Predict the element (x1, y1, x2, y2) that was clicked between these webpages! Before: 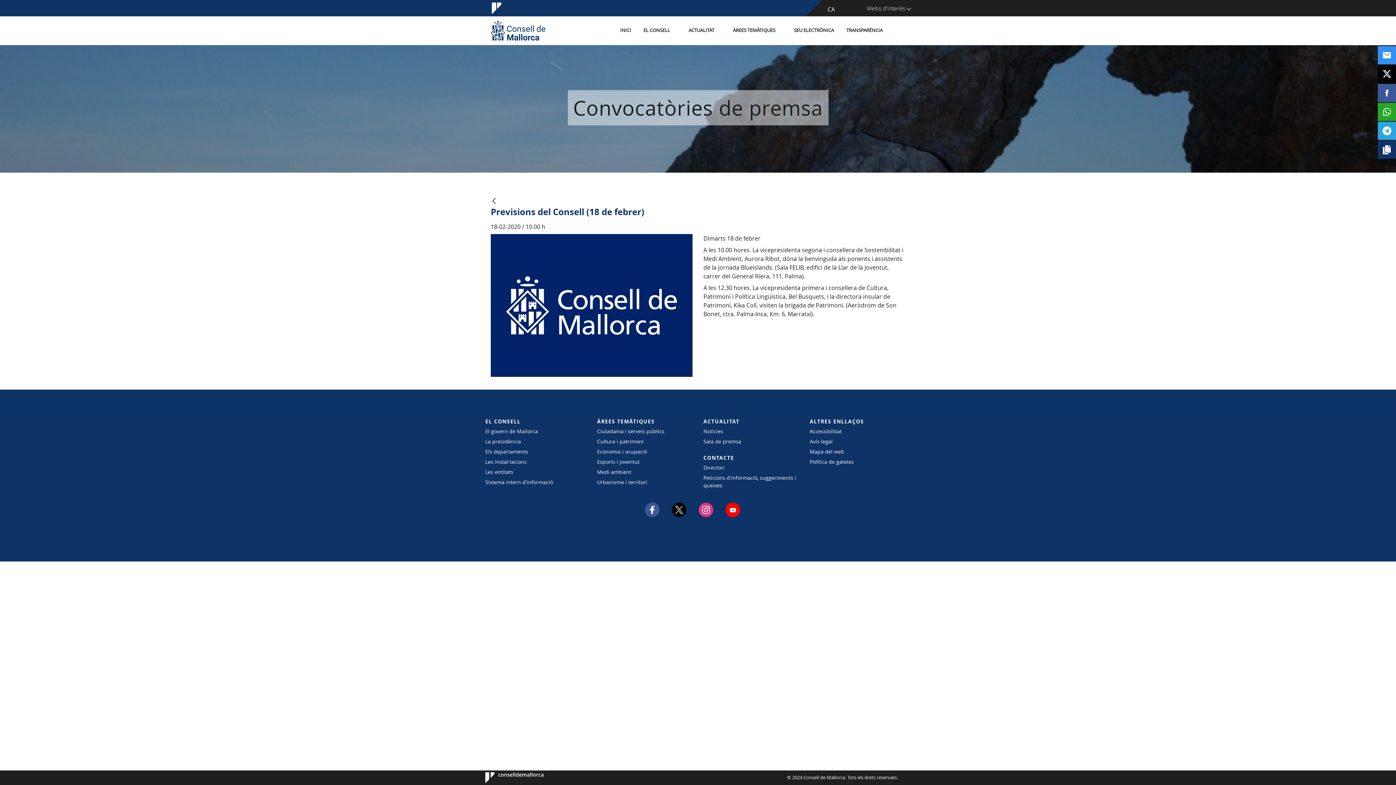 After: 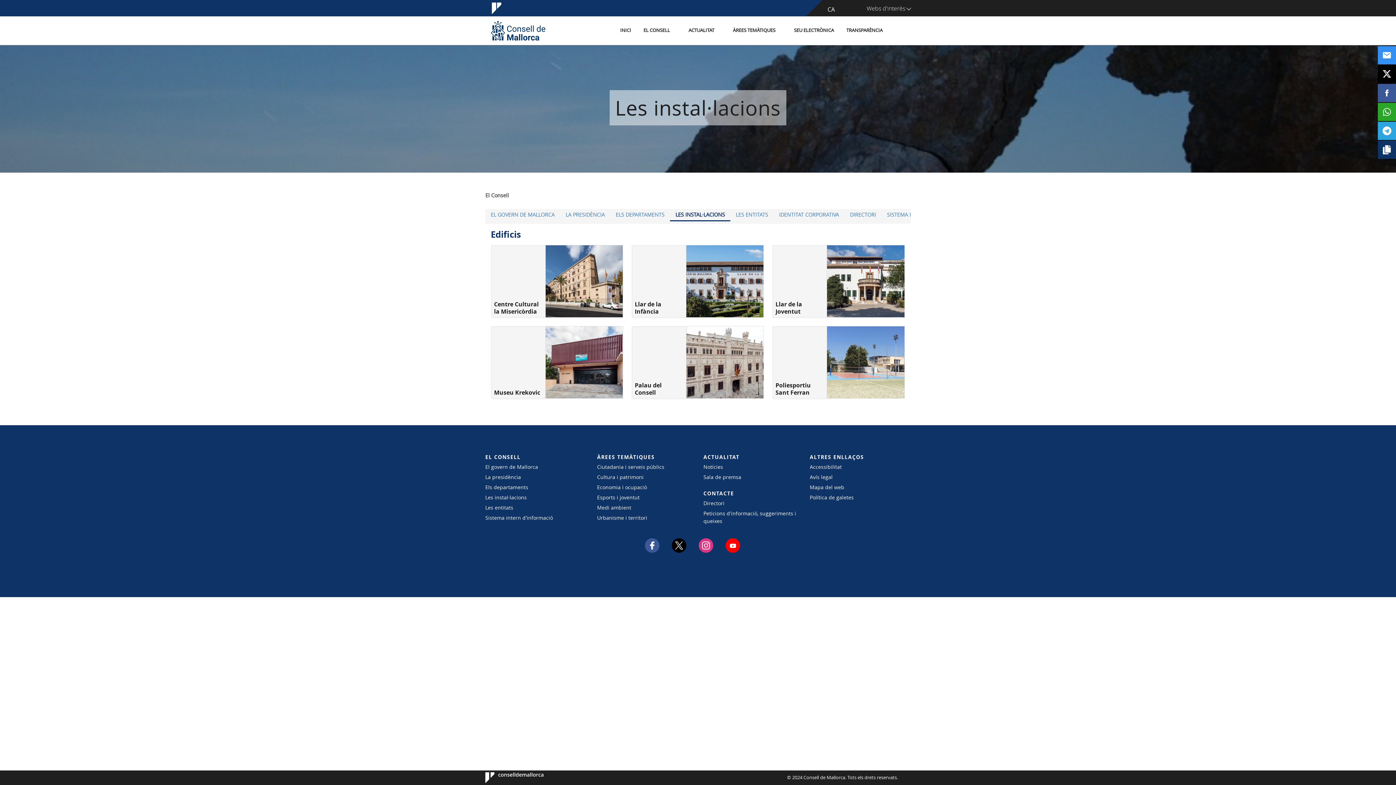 Action: bbox: (485, 458, 586, 465) label: Les instal·lacions